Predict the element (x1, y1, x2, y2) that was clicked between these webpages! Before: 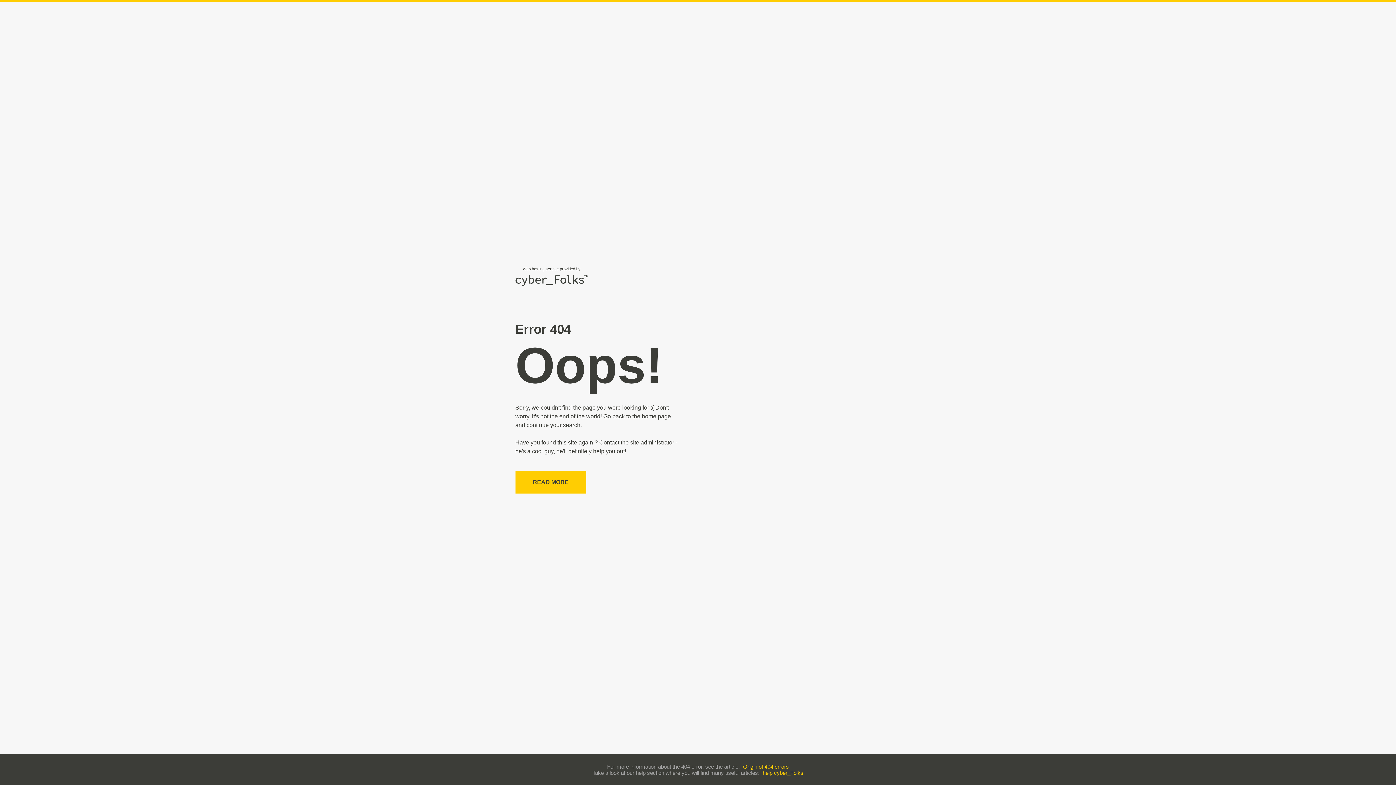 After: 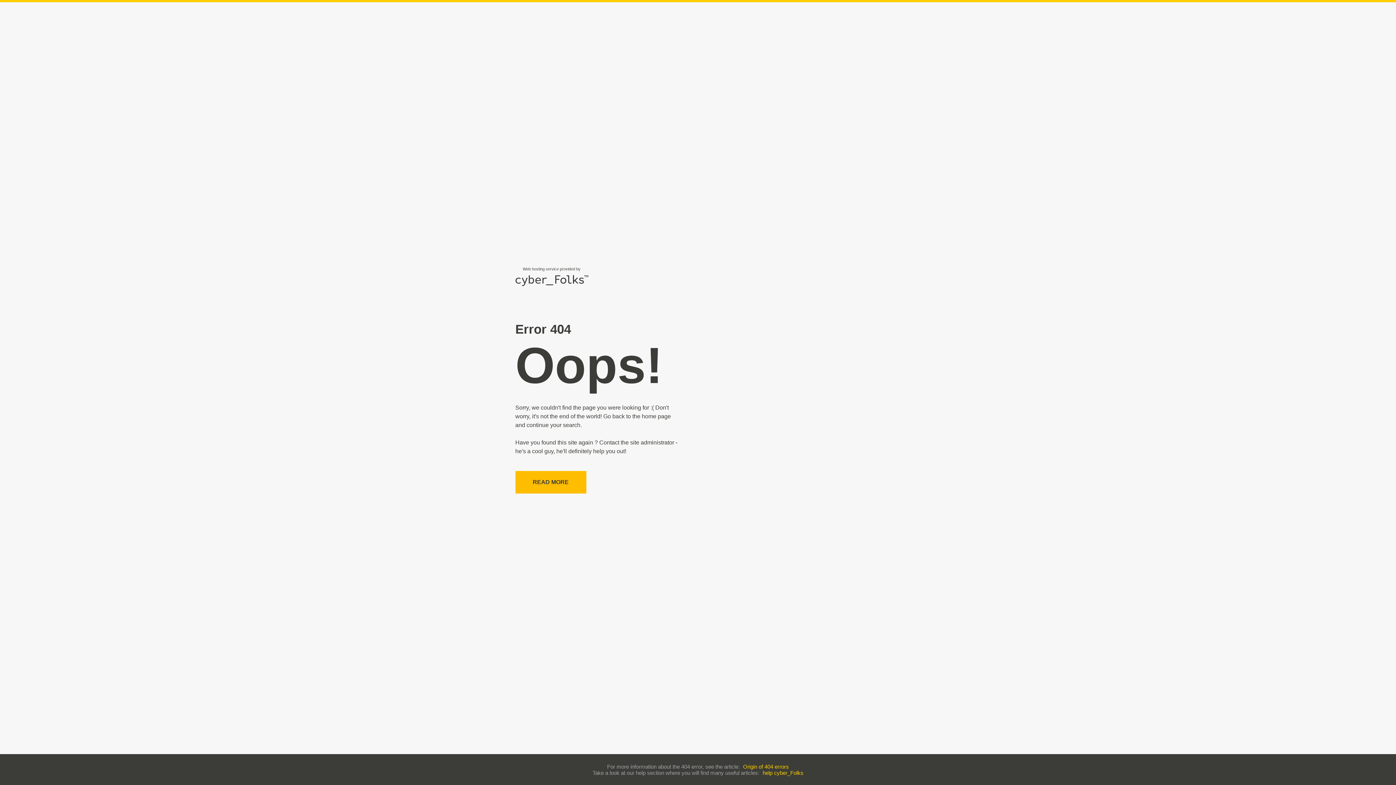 Action: bbox: (515, 471, 586, 493) label: READ MORE